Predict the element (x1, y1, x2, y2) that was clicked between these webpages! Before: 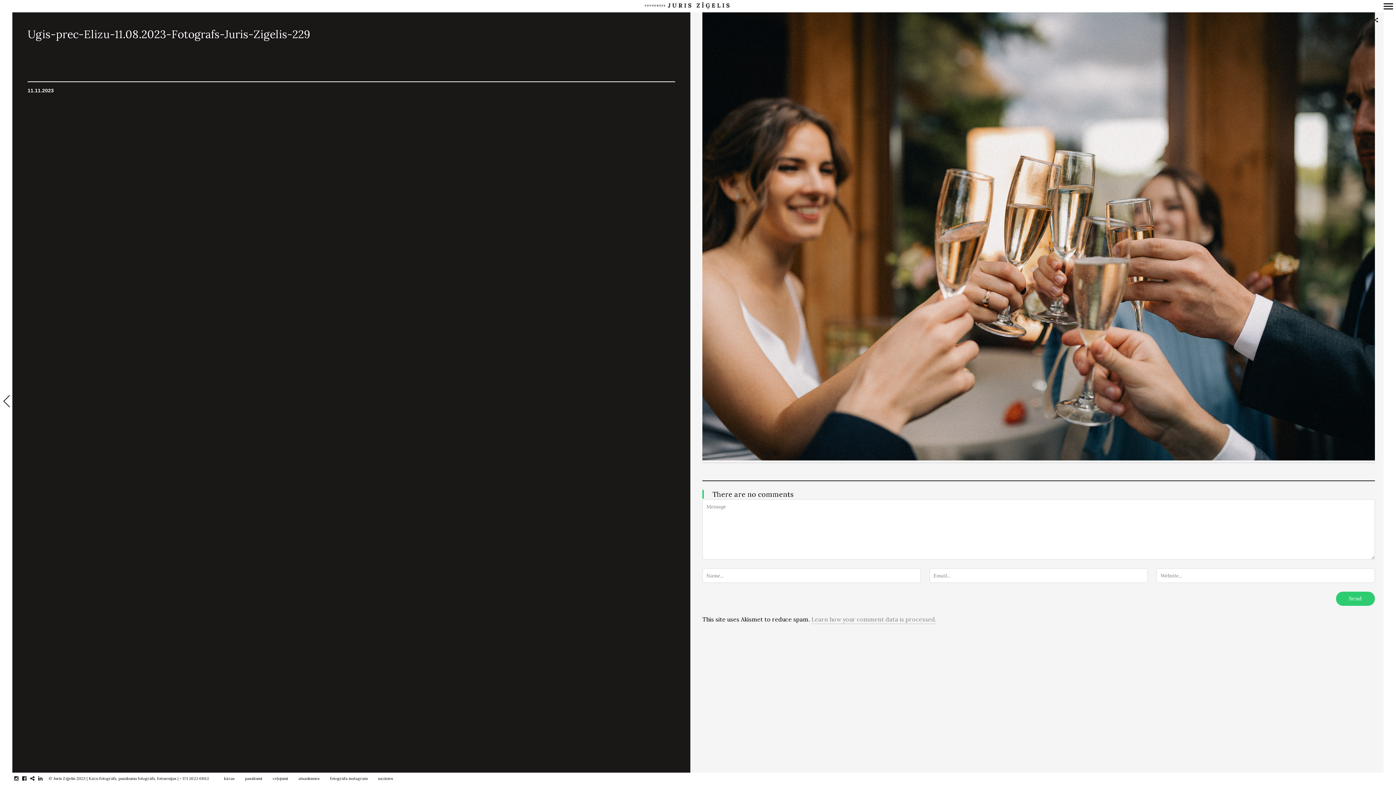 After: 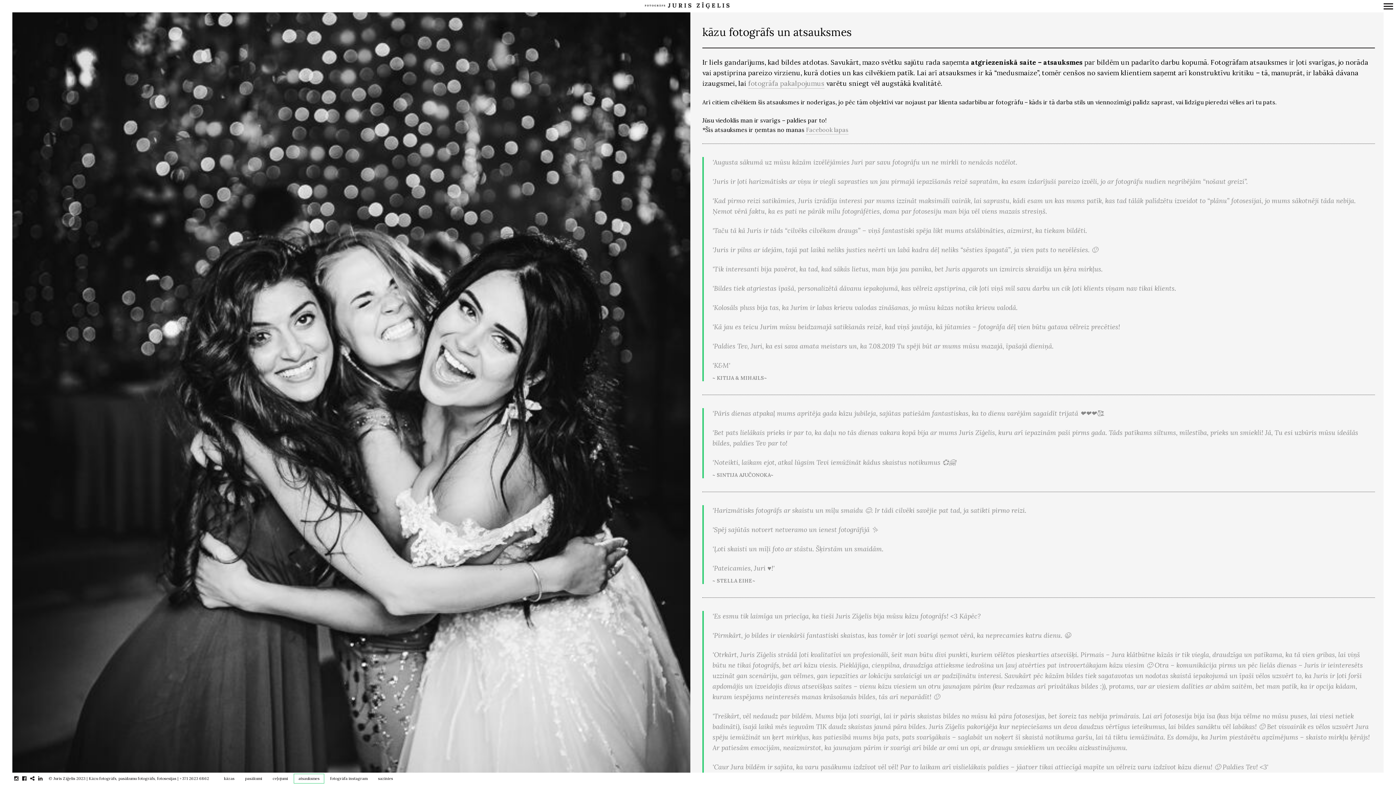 Action: label: atsauksmes bbox: (293, 774, 324, 783)